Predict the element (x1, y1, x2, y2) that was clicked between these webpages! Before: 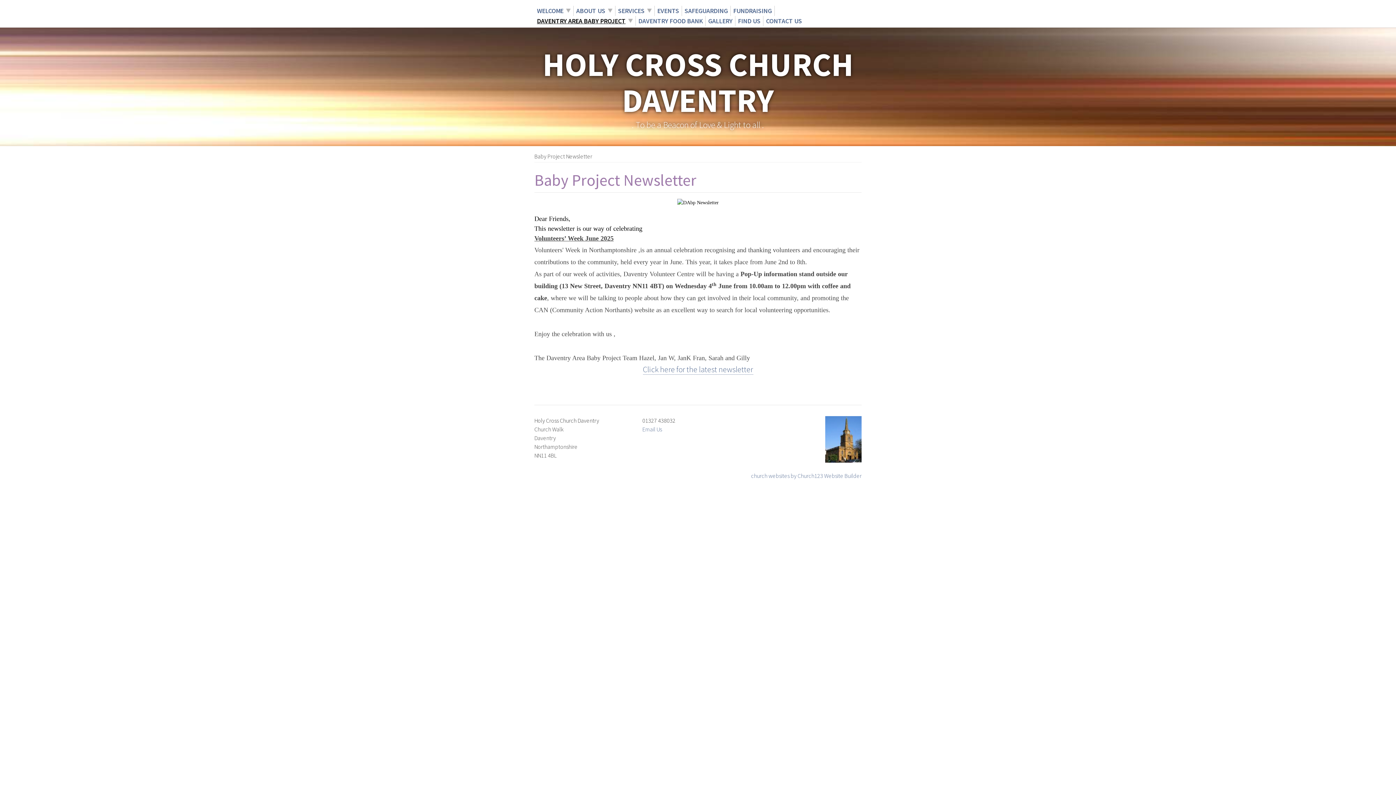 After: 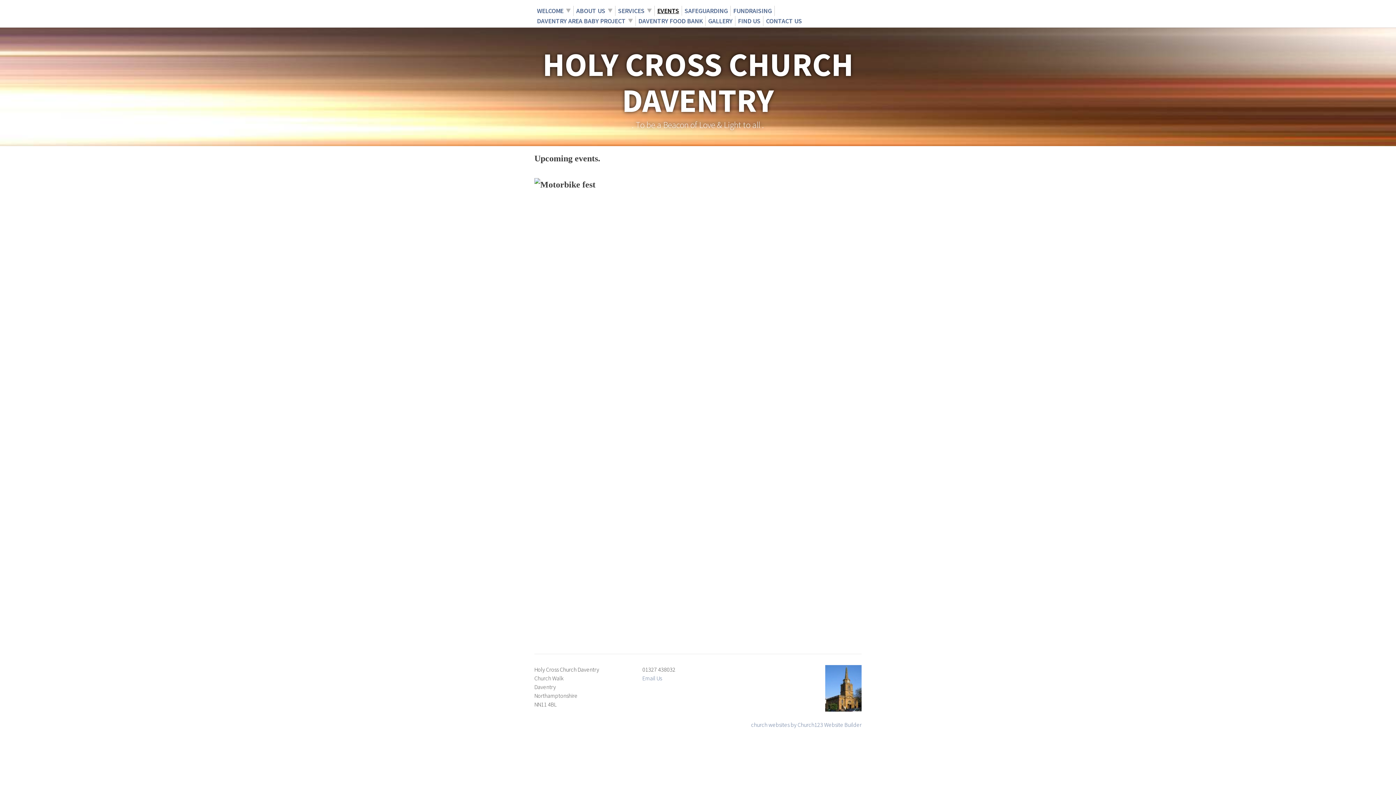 Action: label: EVENTS bbox: (657, 5, 679, 16)